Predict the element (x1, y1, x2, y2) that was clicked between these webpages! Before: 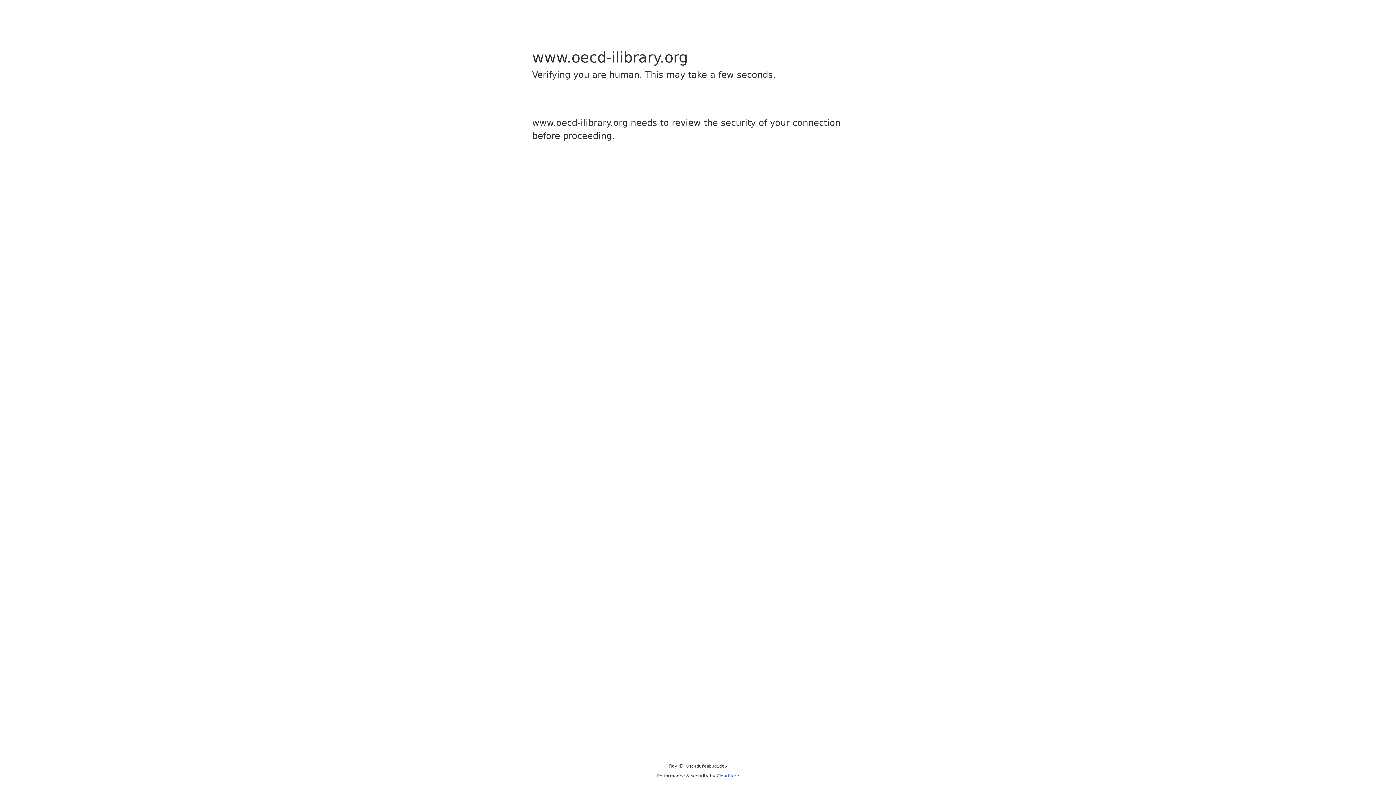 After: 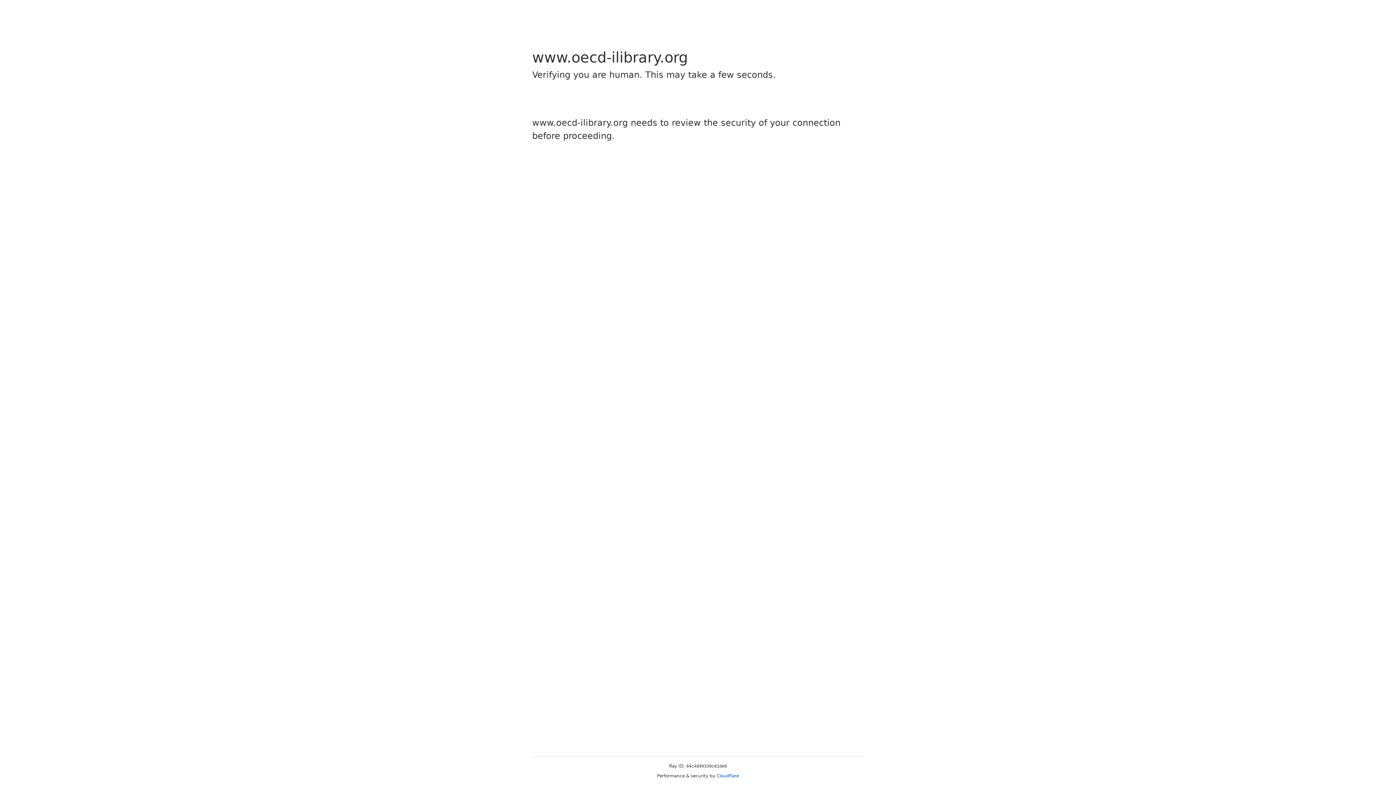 Action: bbox: (716, 773, 739, 778) label: Cloudflare